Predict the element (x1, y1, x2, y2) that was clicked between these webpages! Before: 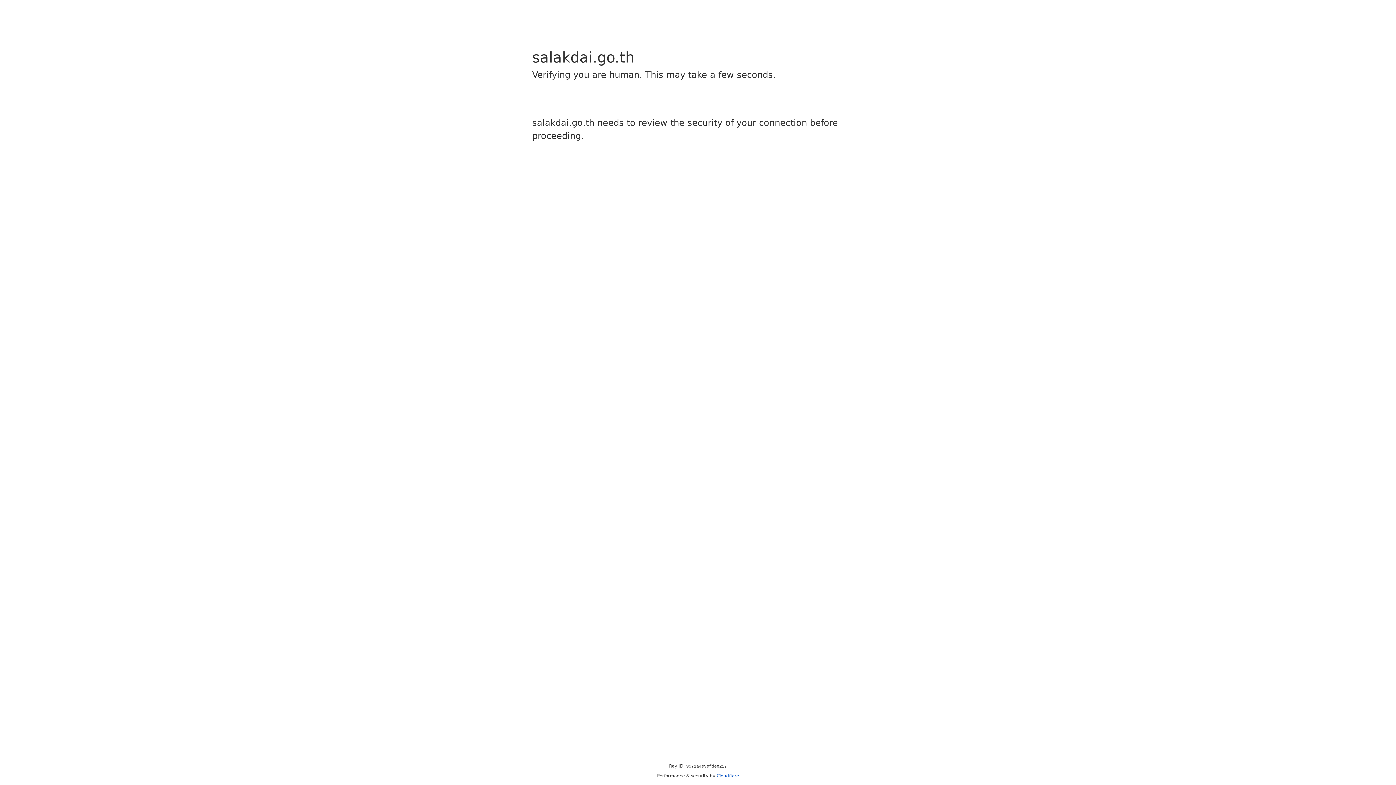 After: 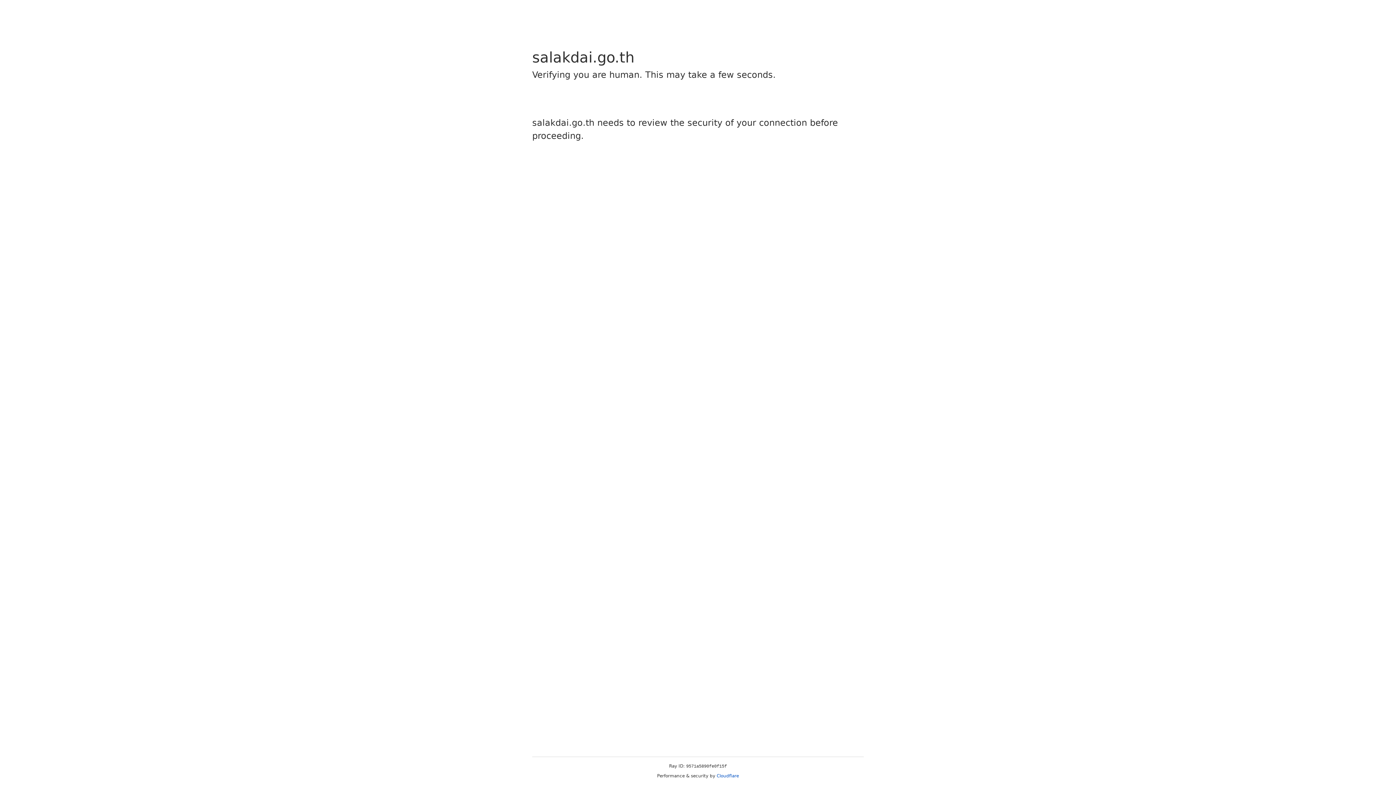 Action: label: Cloudflare bbox: (716, 773, 739, 778)